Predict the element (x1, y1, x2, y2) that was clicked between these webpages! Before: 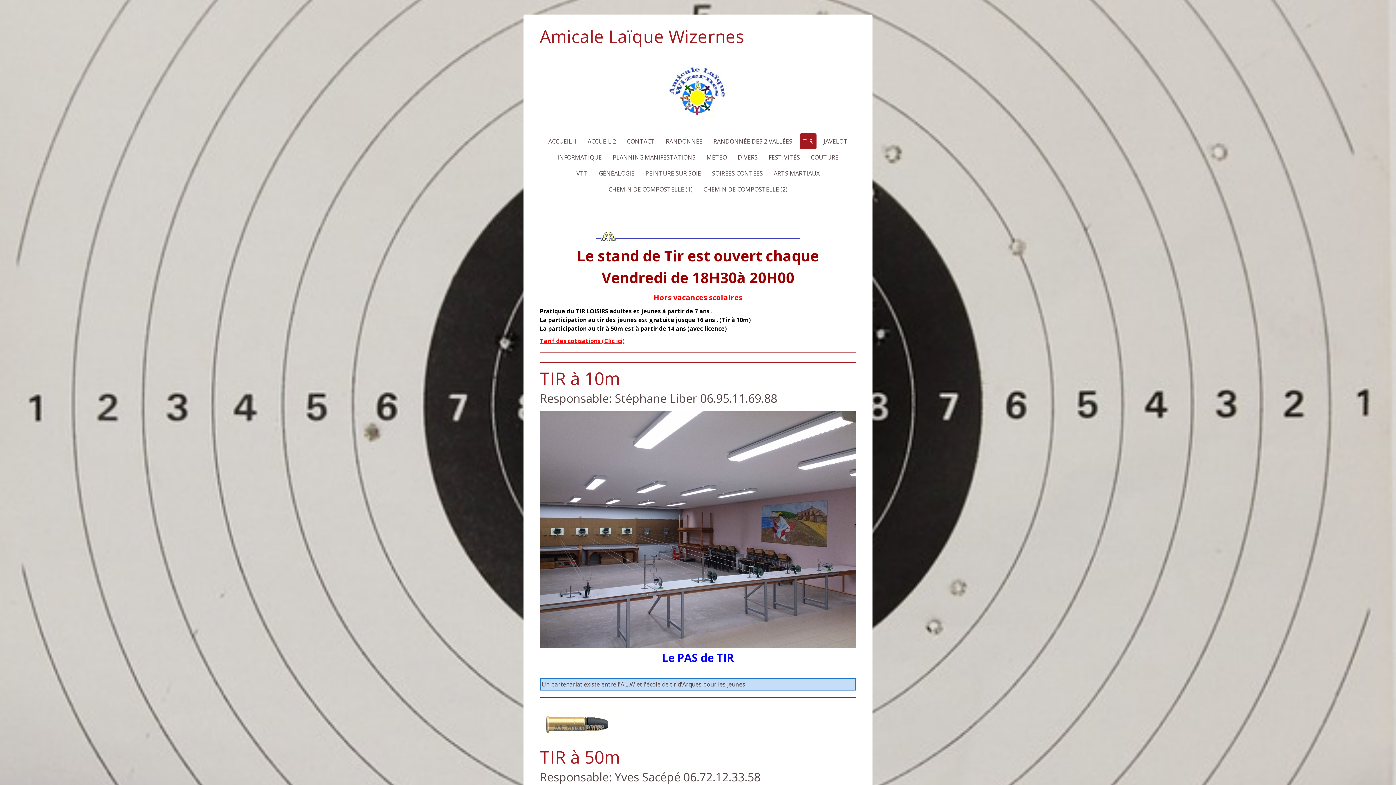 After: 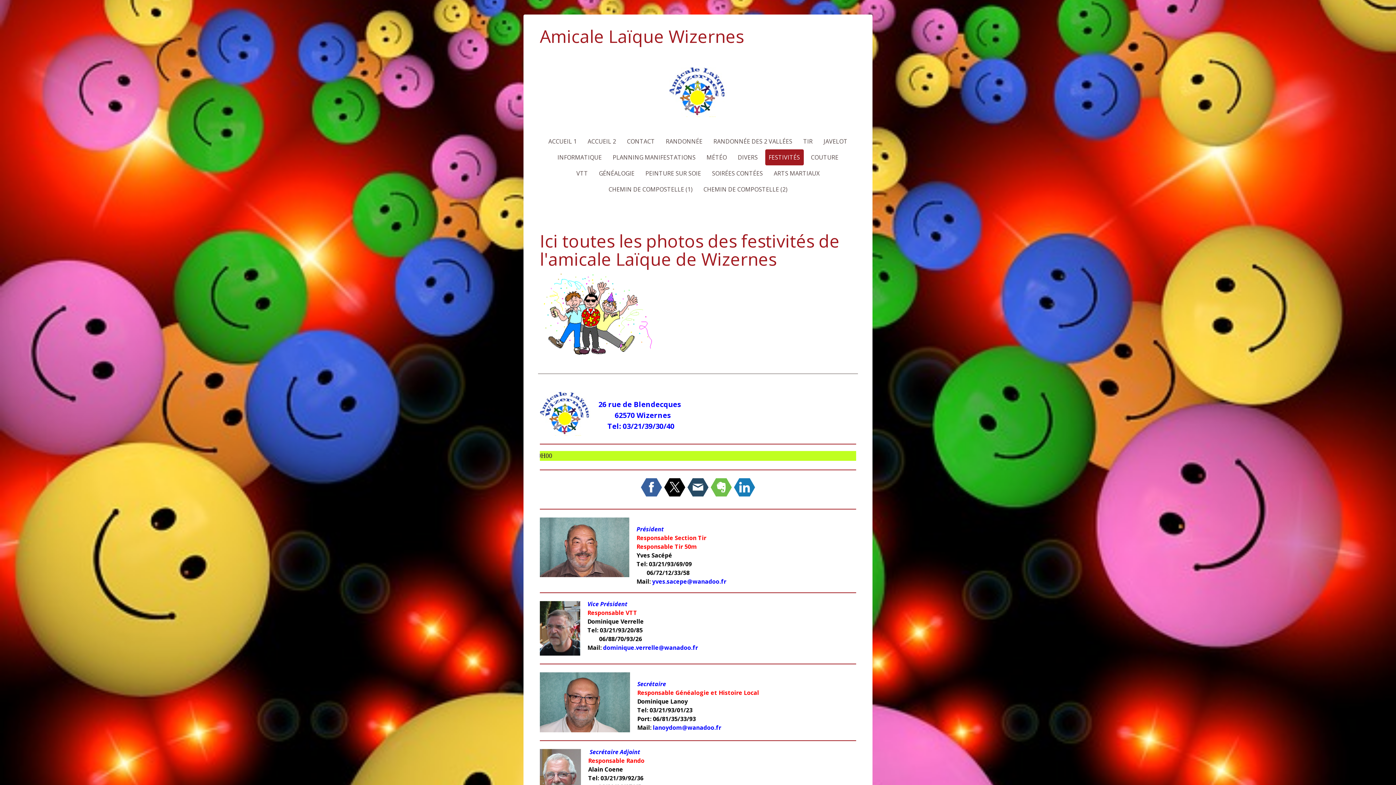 Action: label: FESTIVITÉS bbox: (765, 149, 803, 165)